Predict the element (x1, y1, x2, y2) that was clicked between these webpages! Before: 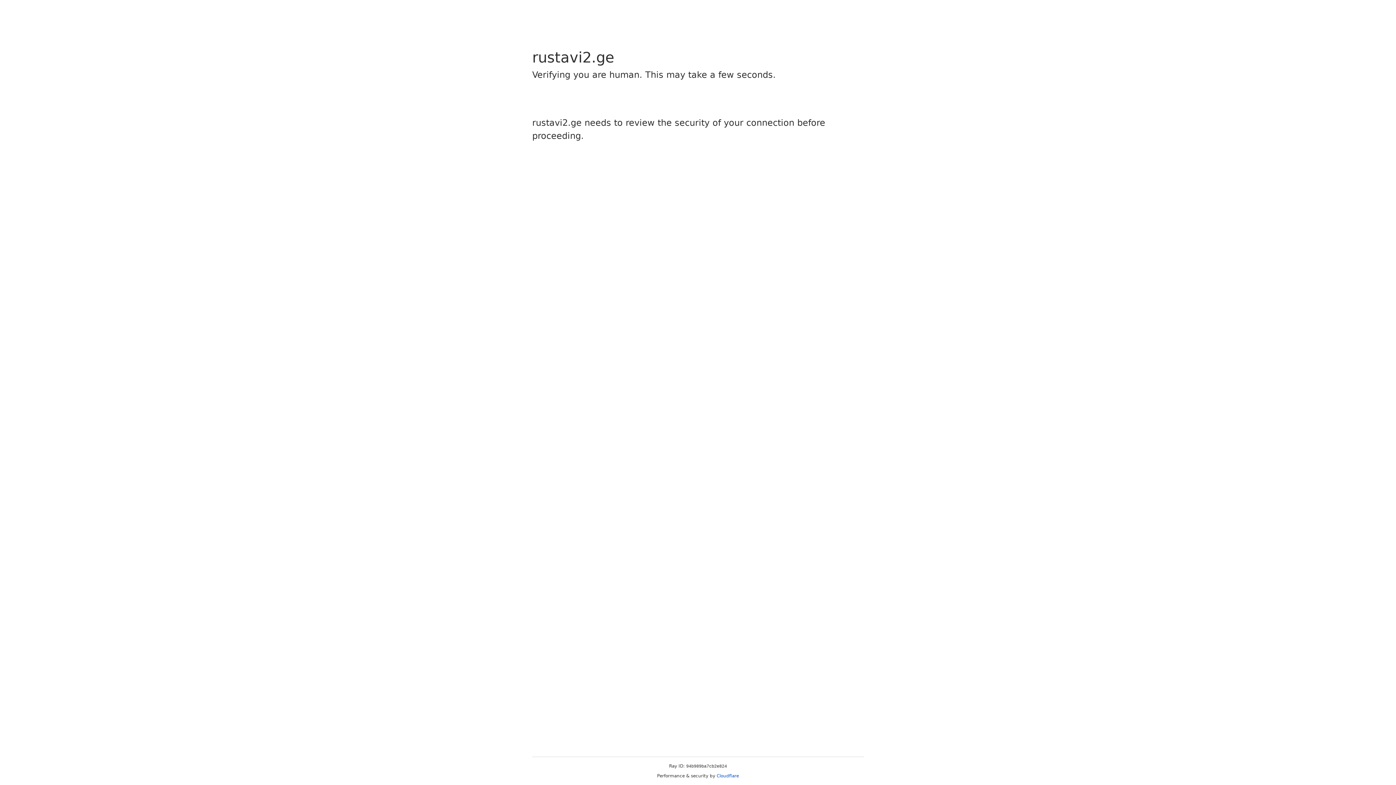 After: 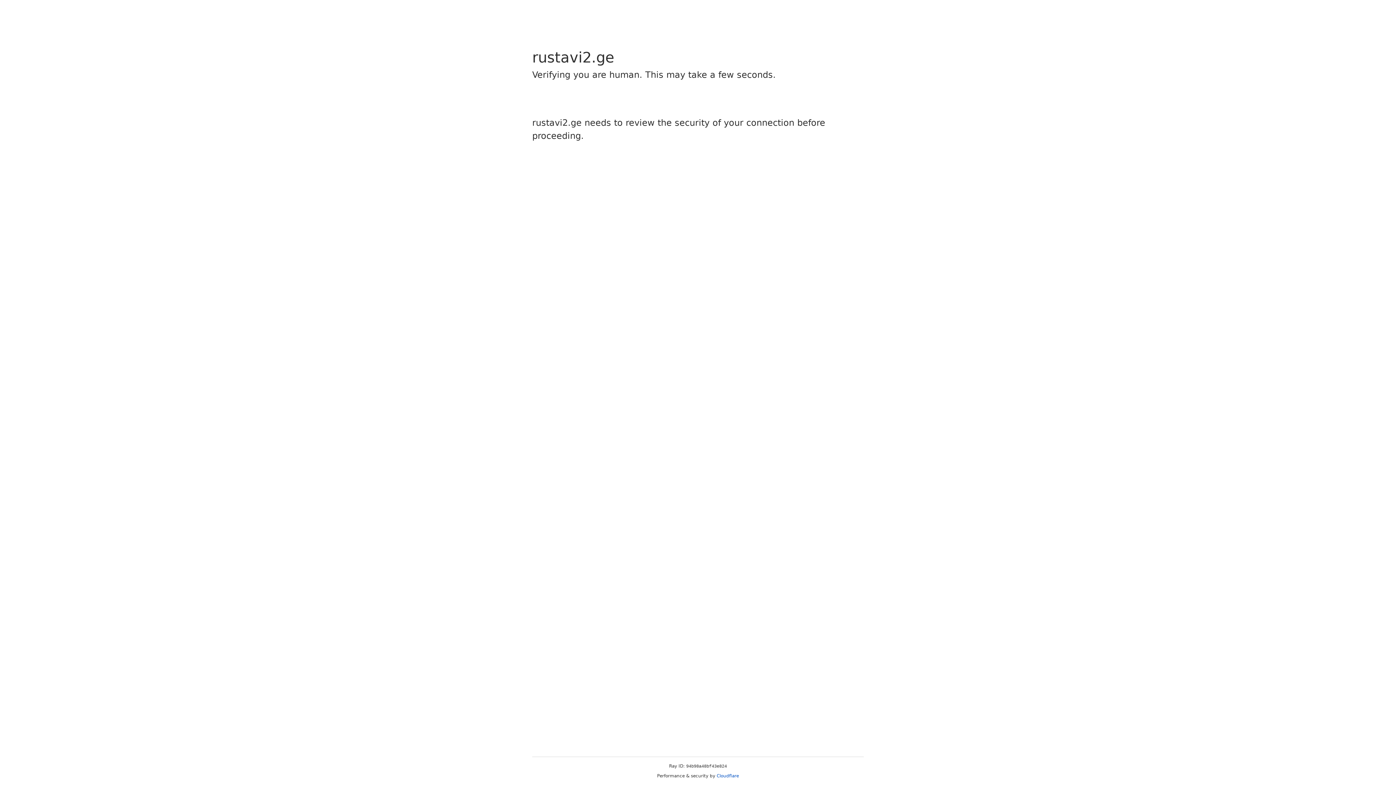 Action: label: Cloudflare bbox: (716, 773, 739, 778)